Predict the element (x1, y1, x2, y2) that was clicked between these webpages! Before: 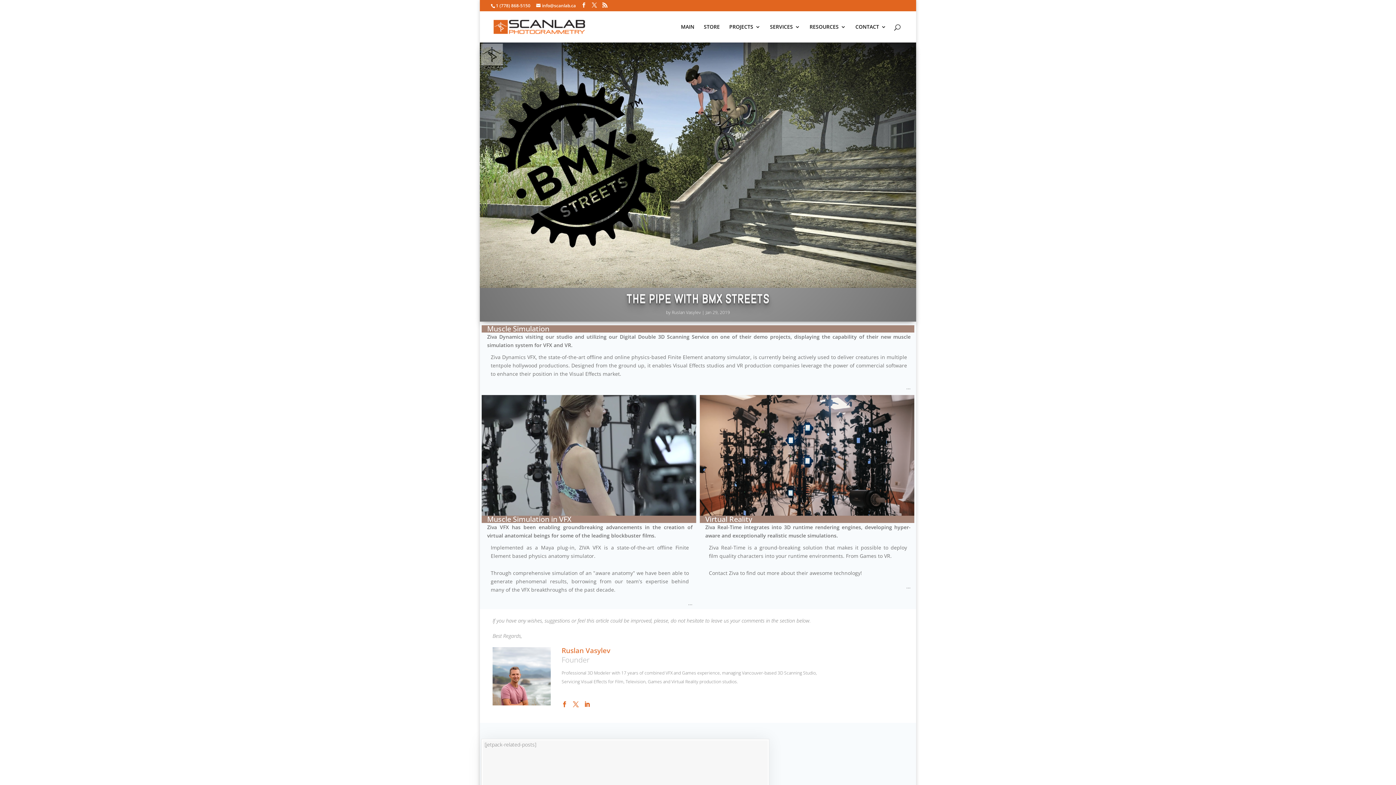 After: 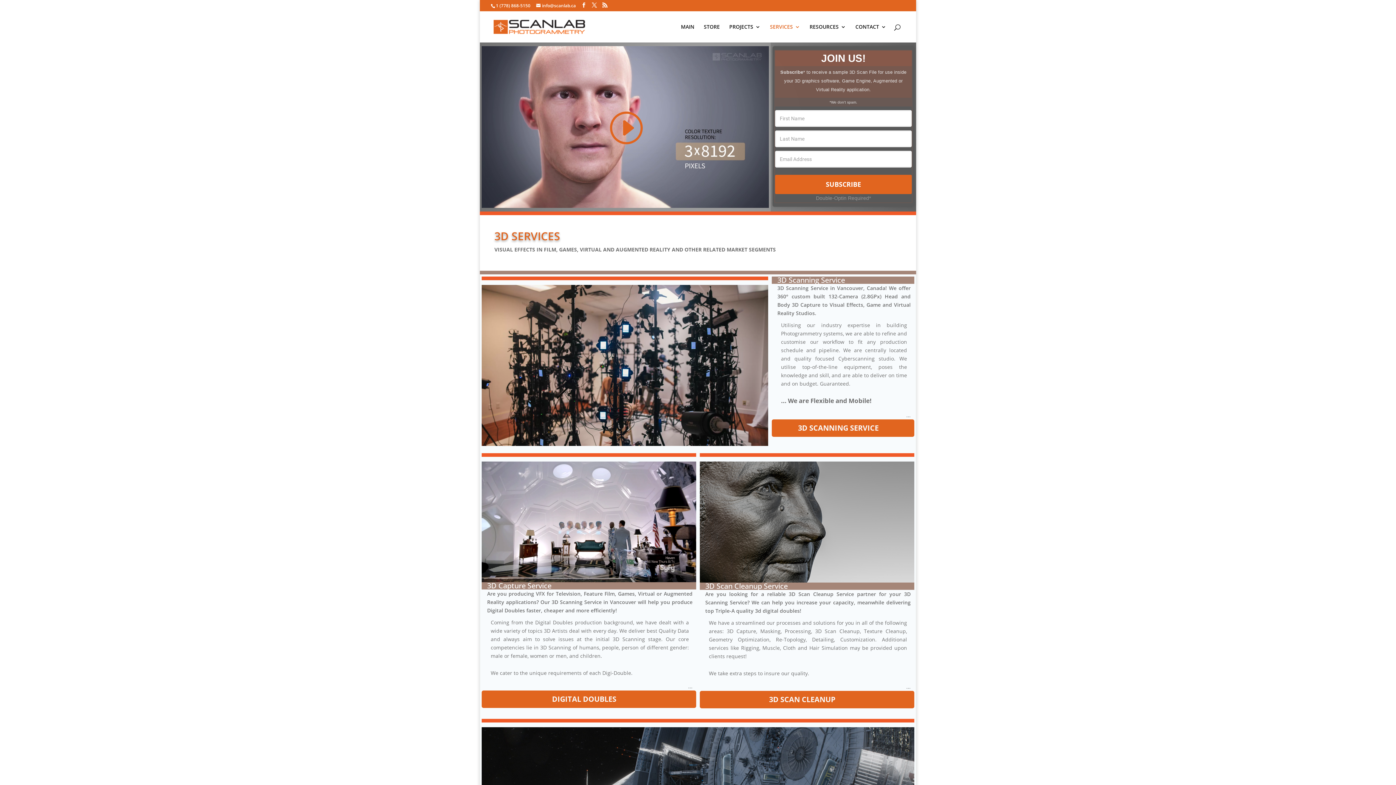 Action: bbox: (770, 24, 800, 42) label: SERVICES